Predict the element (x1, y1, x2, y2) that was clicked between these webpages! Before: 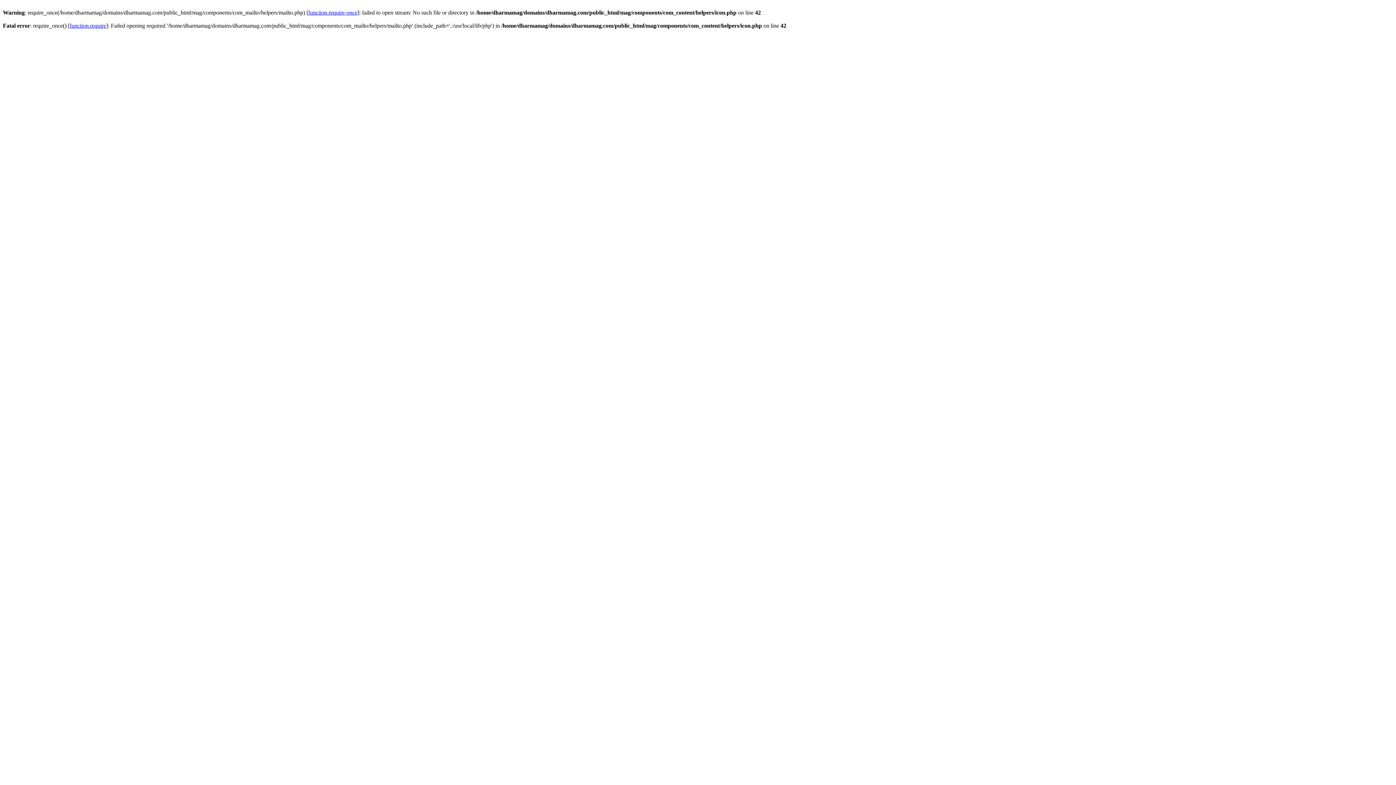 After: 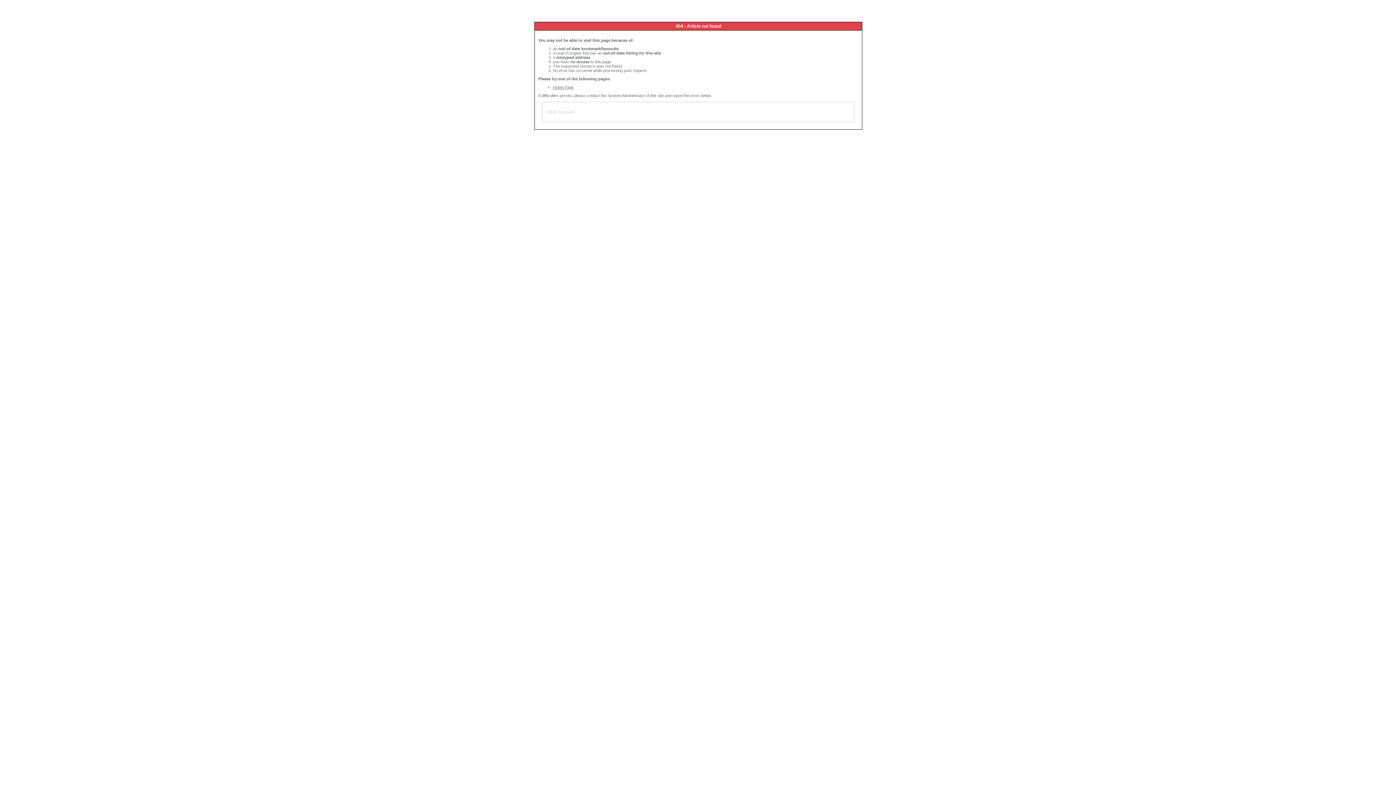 Action: bbox: (69, 22, 106, 28) label: function.require